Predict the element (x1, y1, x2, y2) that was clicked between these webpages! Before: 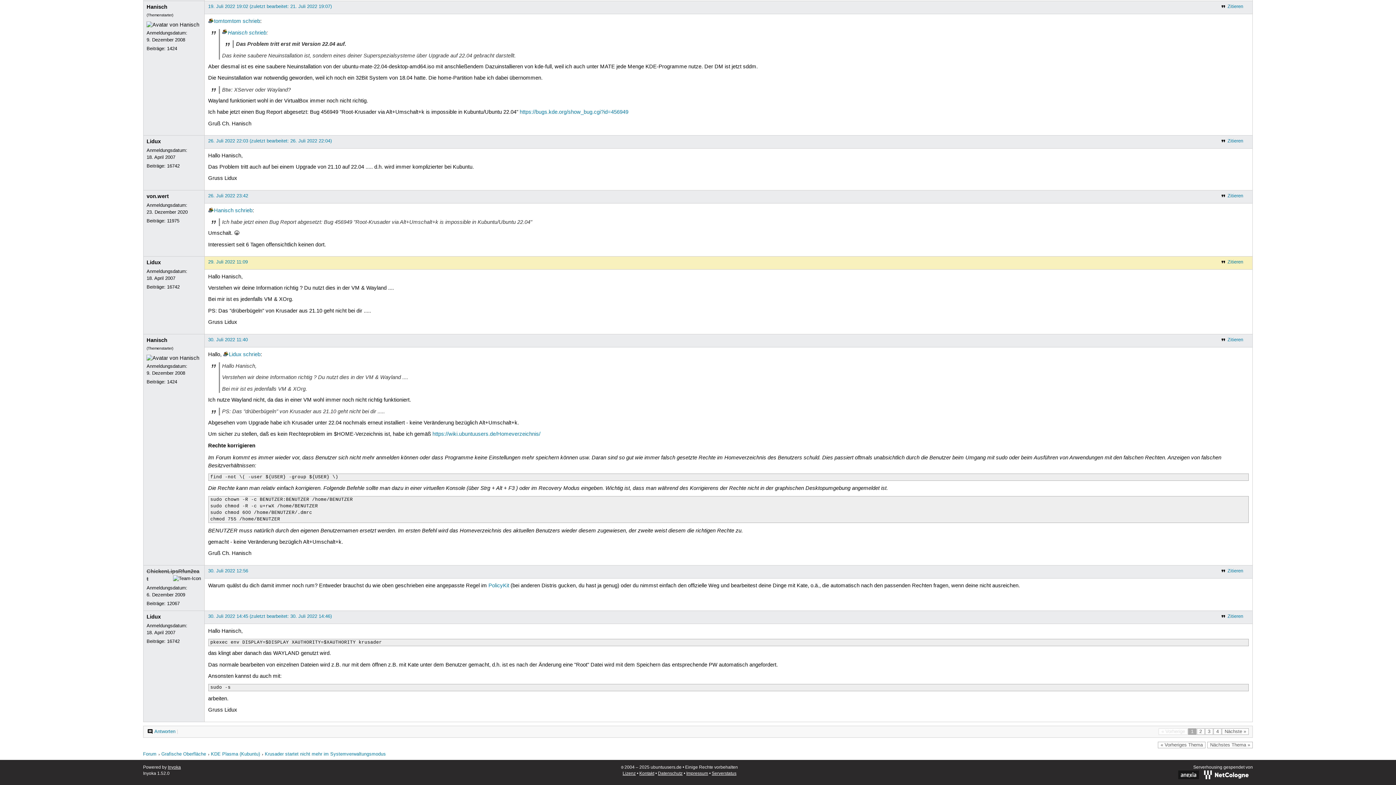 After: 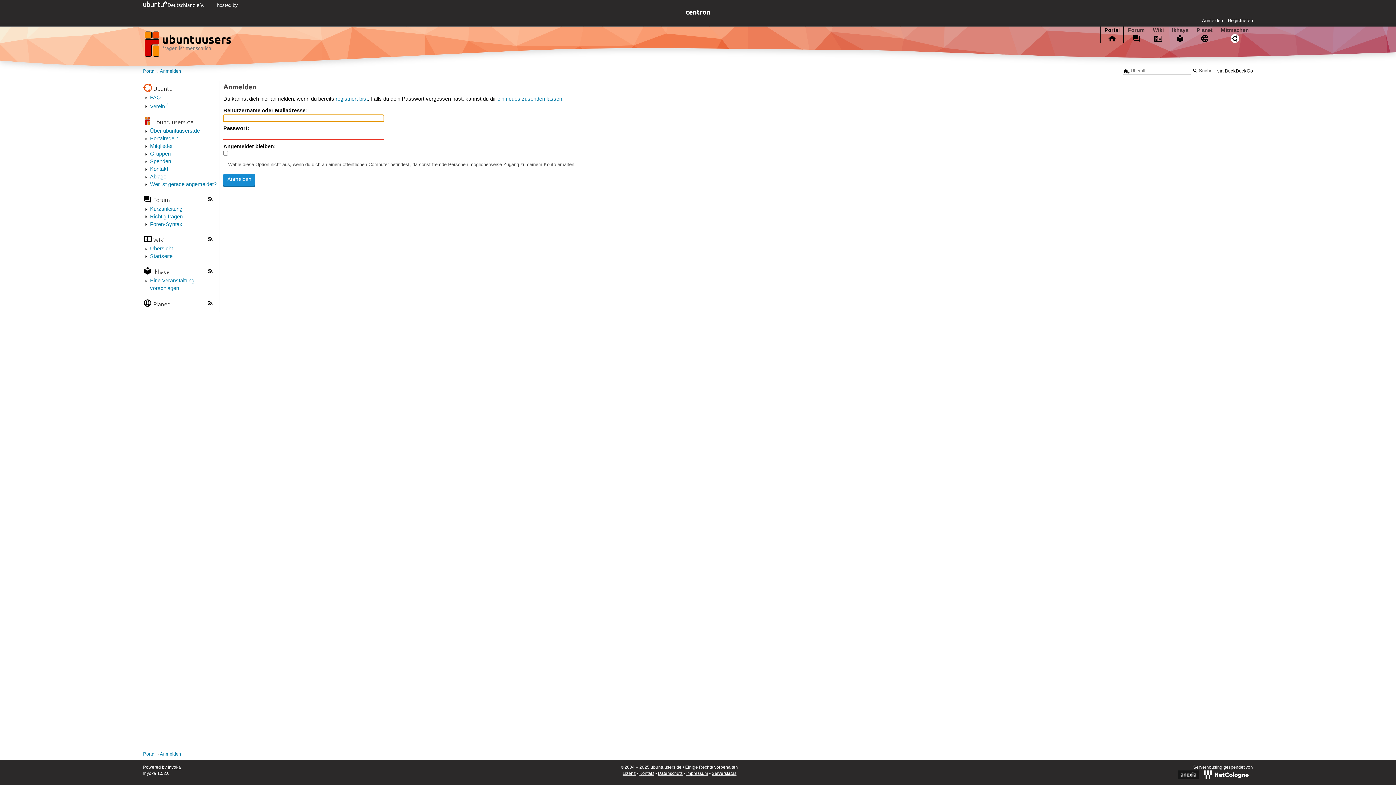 Action: bbox: (146, 3, 167, 10) label: Hanisch